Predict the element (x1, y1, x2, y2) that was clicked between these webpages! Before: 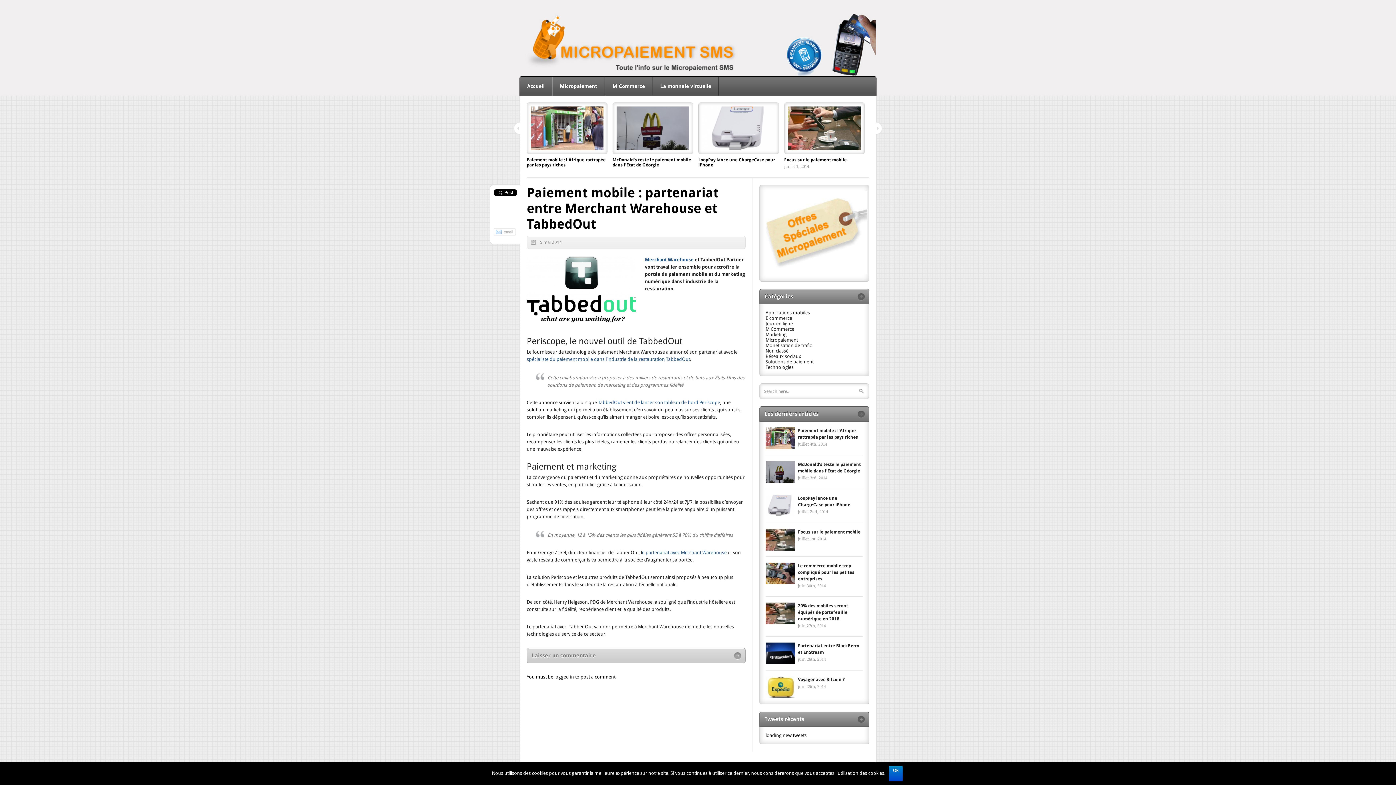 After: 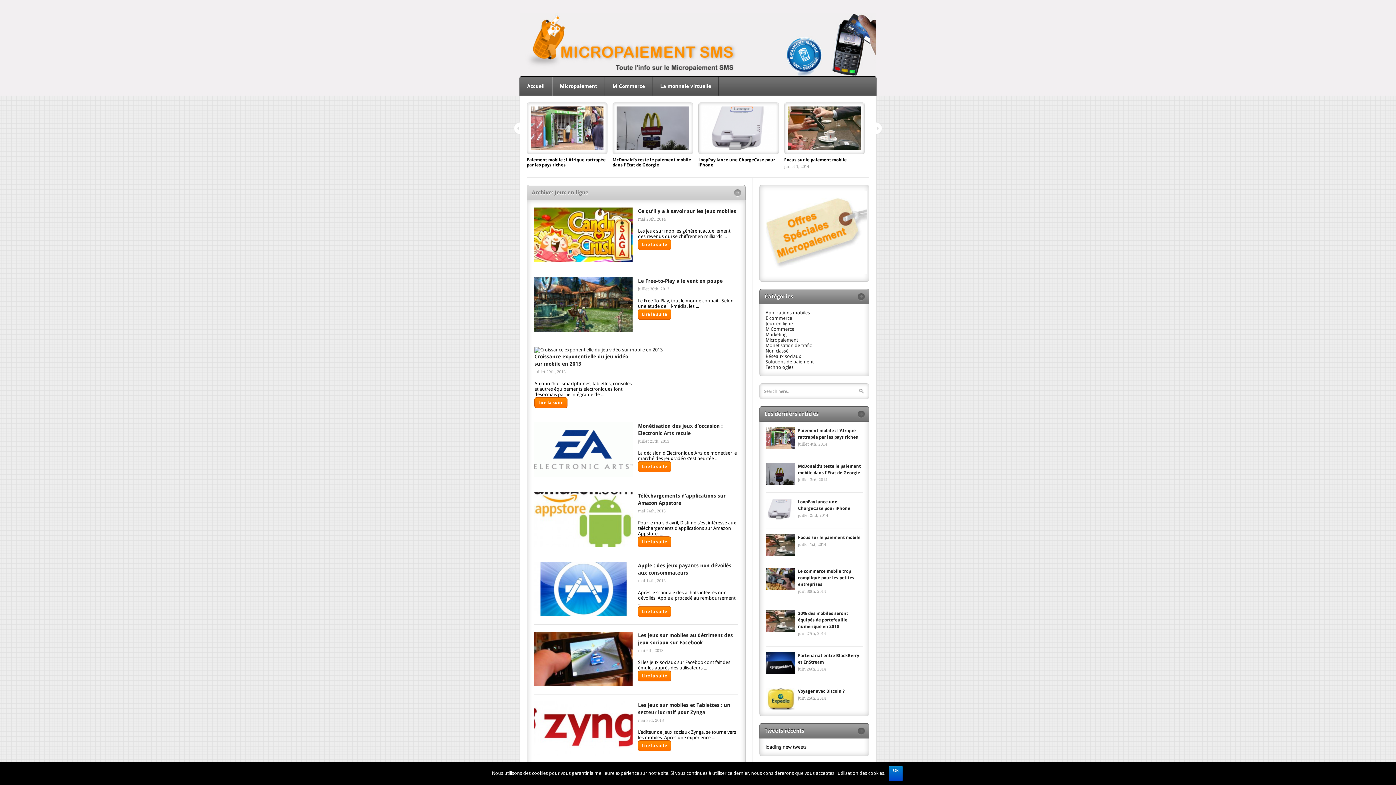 Action: label: Jeux en ligne bbox: (765, 321, 793, 326)